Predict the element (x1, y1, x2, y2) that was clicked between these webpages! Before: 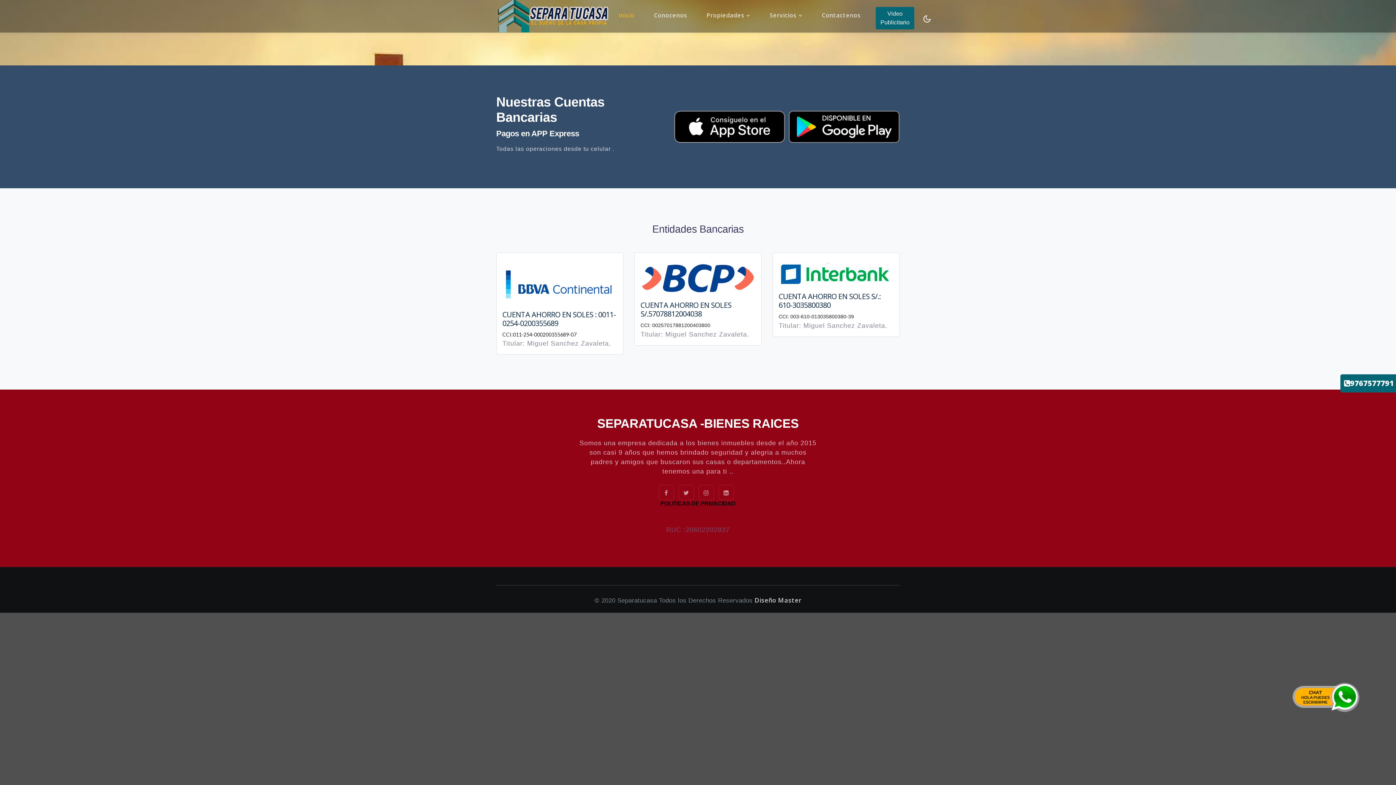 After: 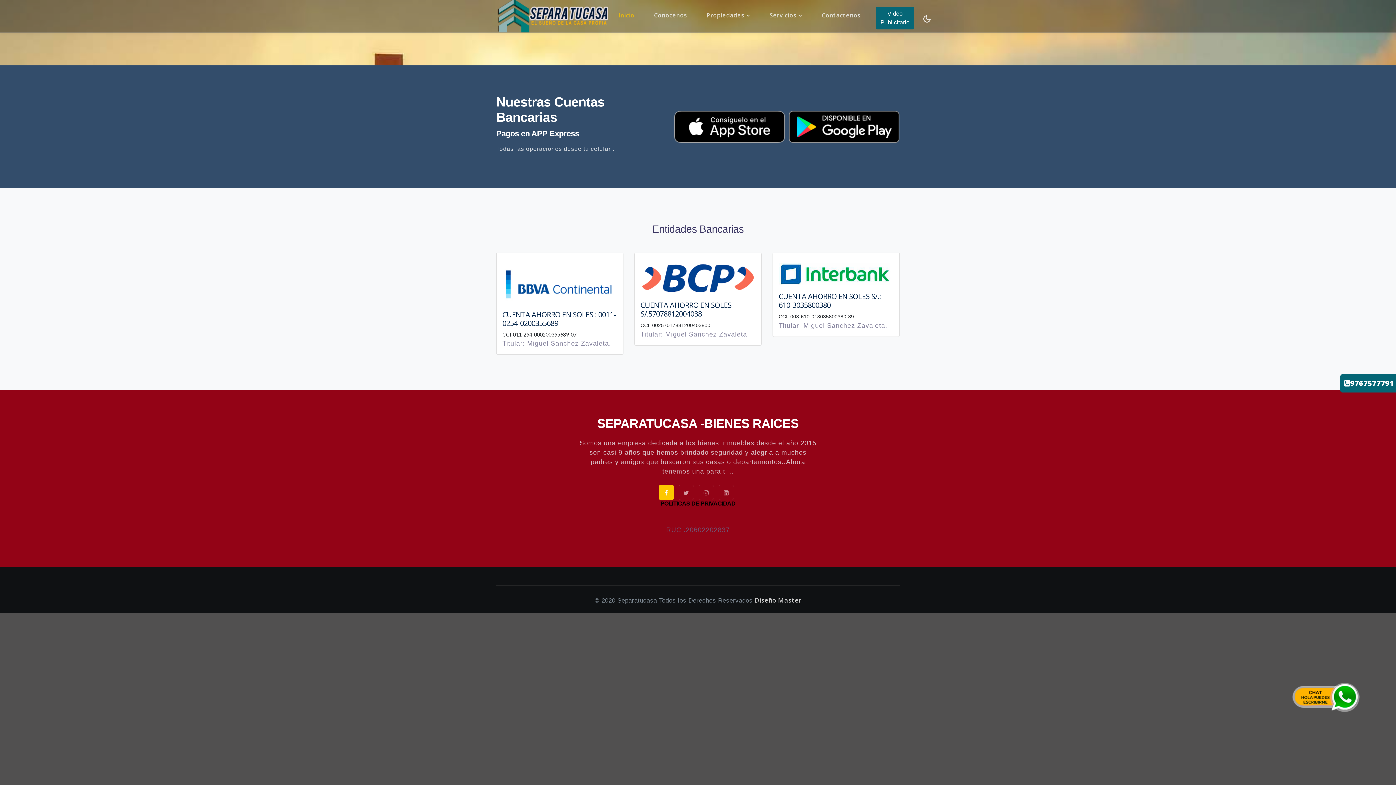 Action: bbox: (658, 485, 674, 500)